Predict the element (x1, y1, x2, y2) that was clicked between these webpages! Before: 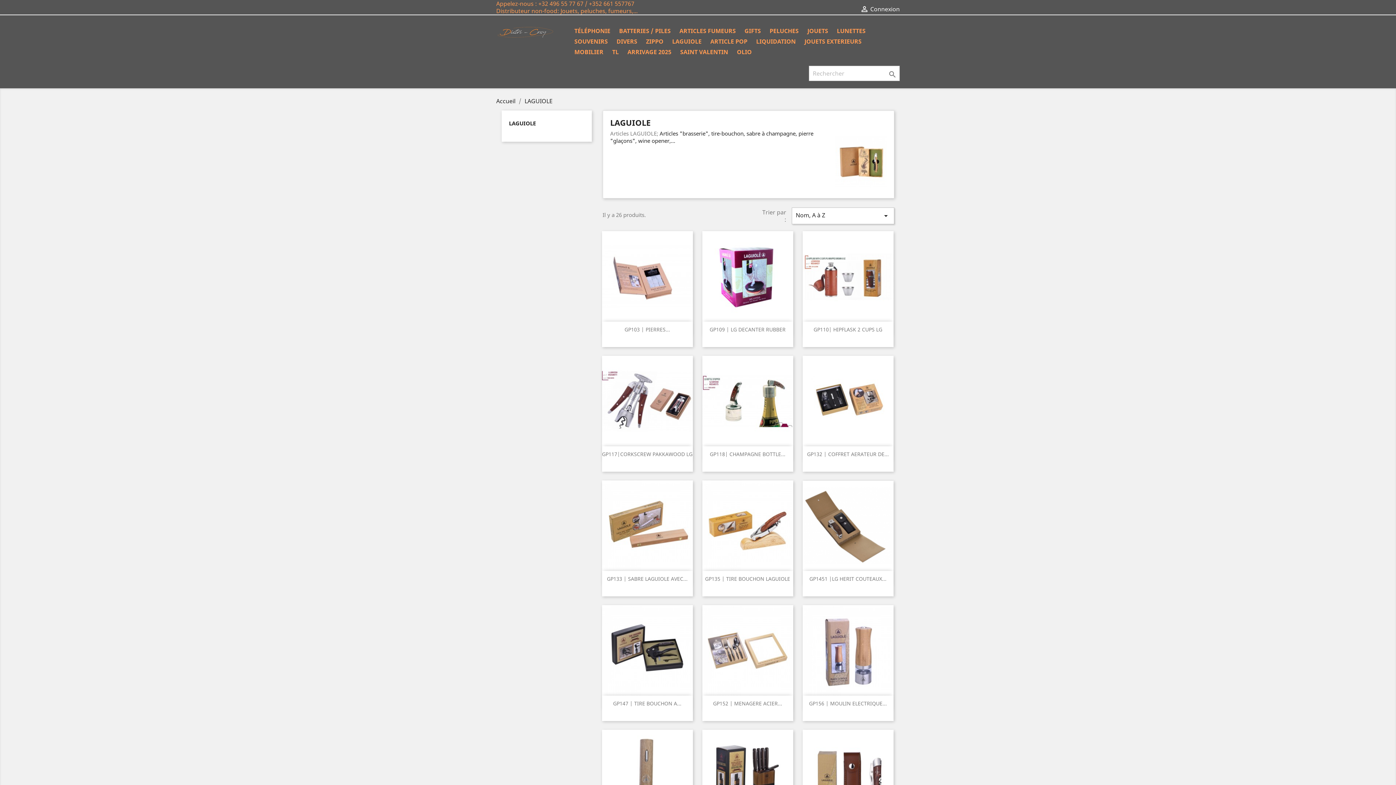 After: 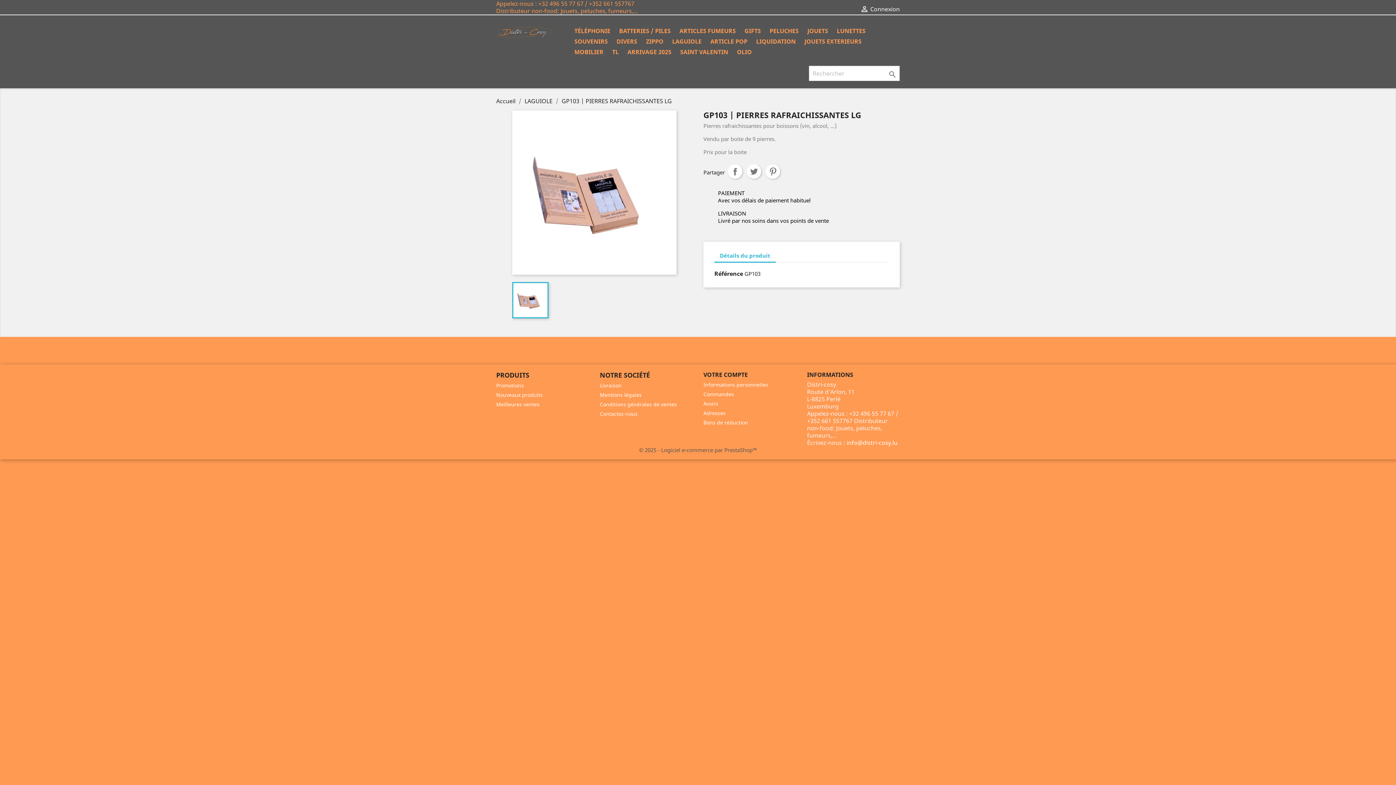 Action: label: GP103 | PIERRES... bbox: (624, 326, 670, 333)